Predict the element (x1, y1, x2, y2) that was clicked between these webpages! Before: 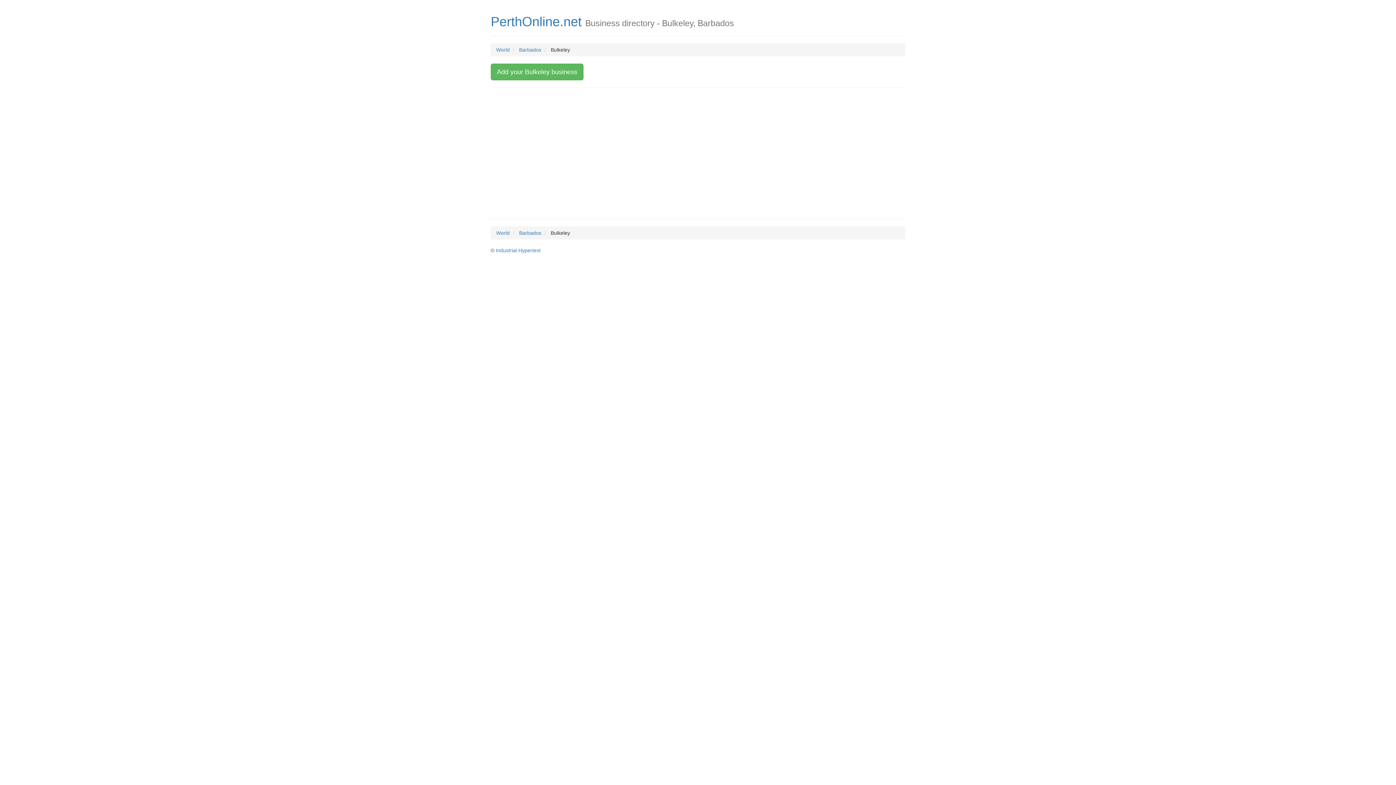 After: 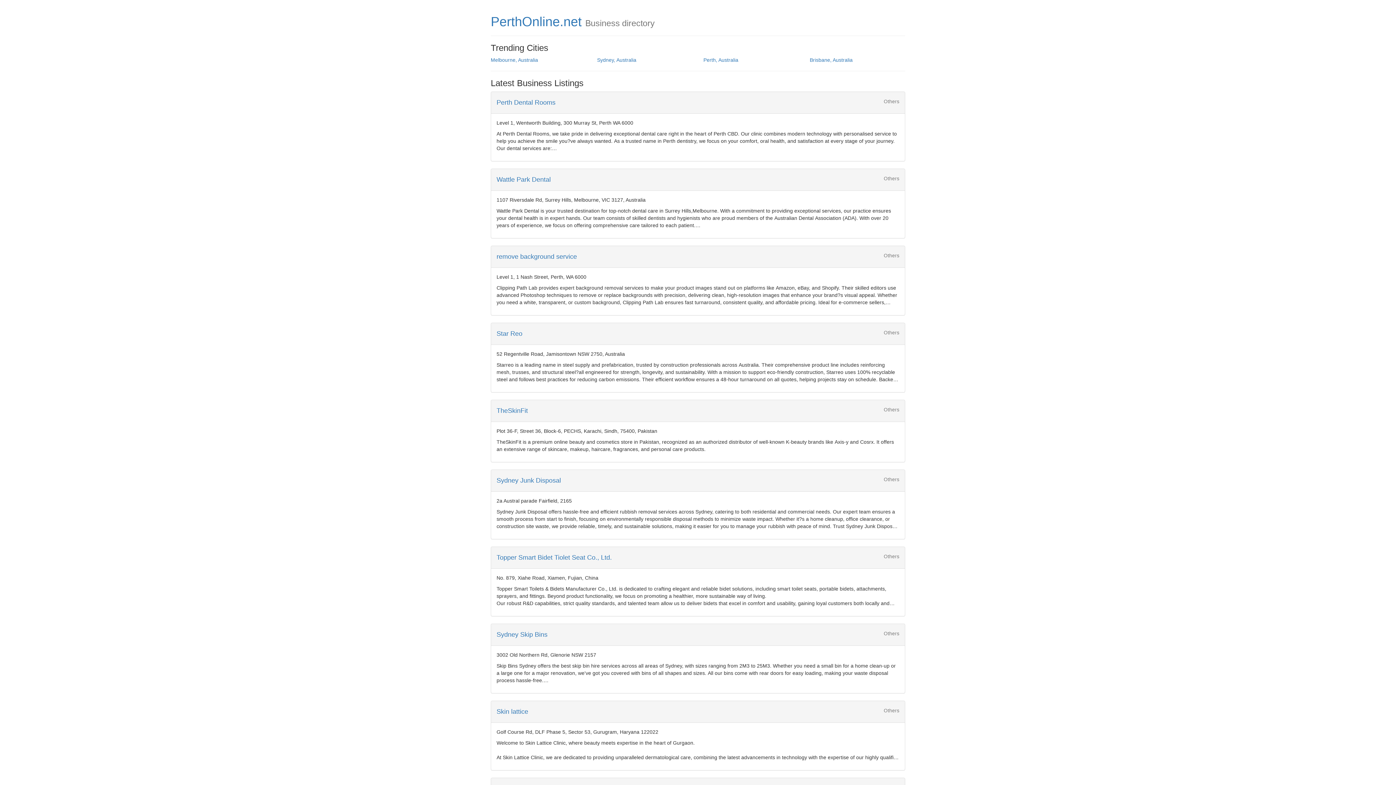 Action: bbox: (496, 46, 509, 52) label: World